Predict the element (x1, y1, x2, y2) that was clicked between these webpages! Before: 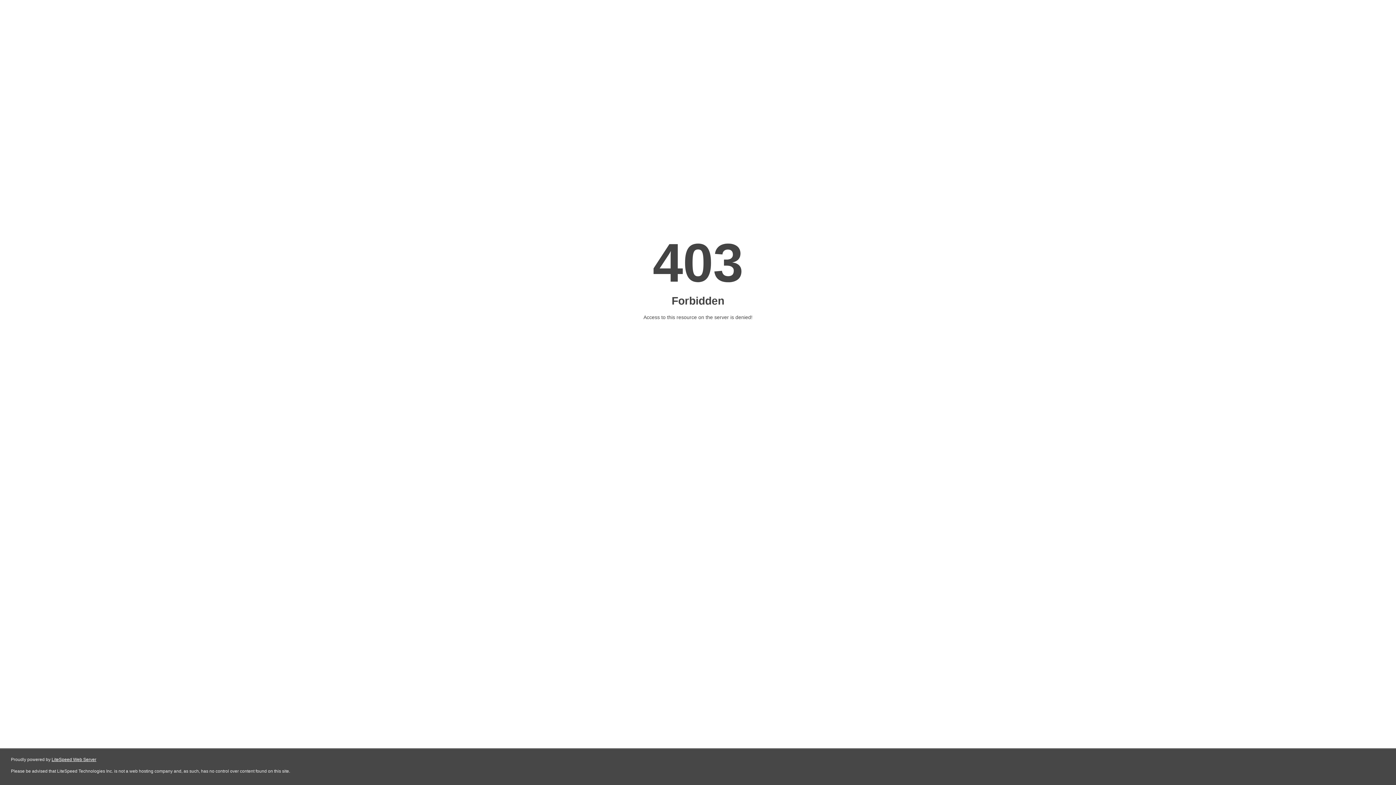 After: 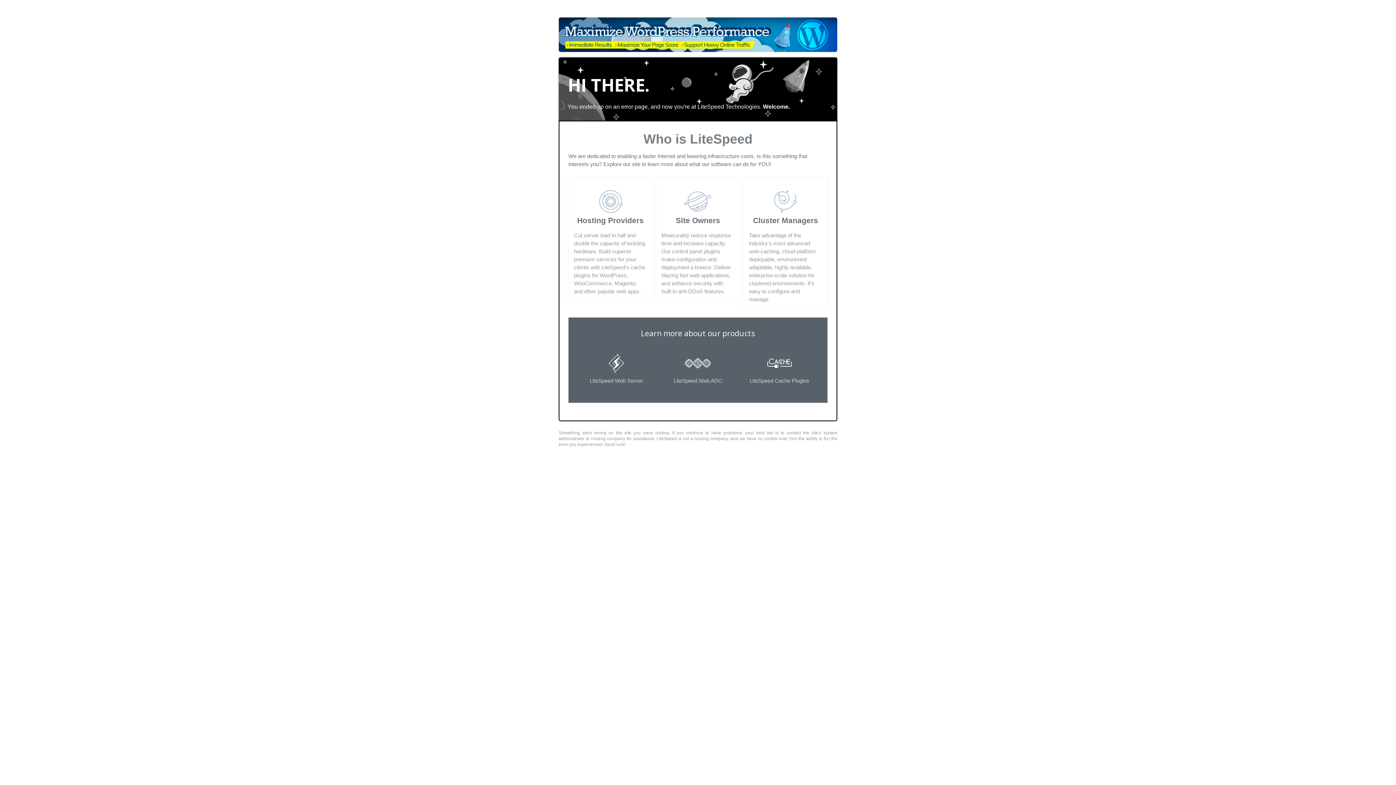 Action: label: LiteSpeed Web Server bbox: (51, 757, 96, 762)